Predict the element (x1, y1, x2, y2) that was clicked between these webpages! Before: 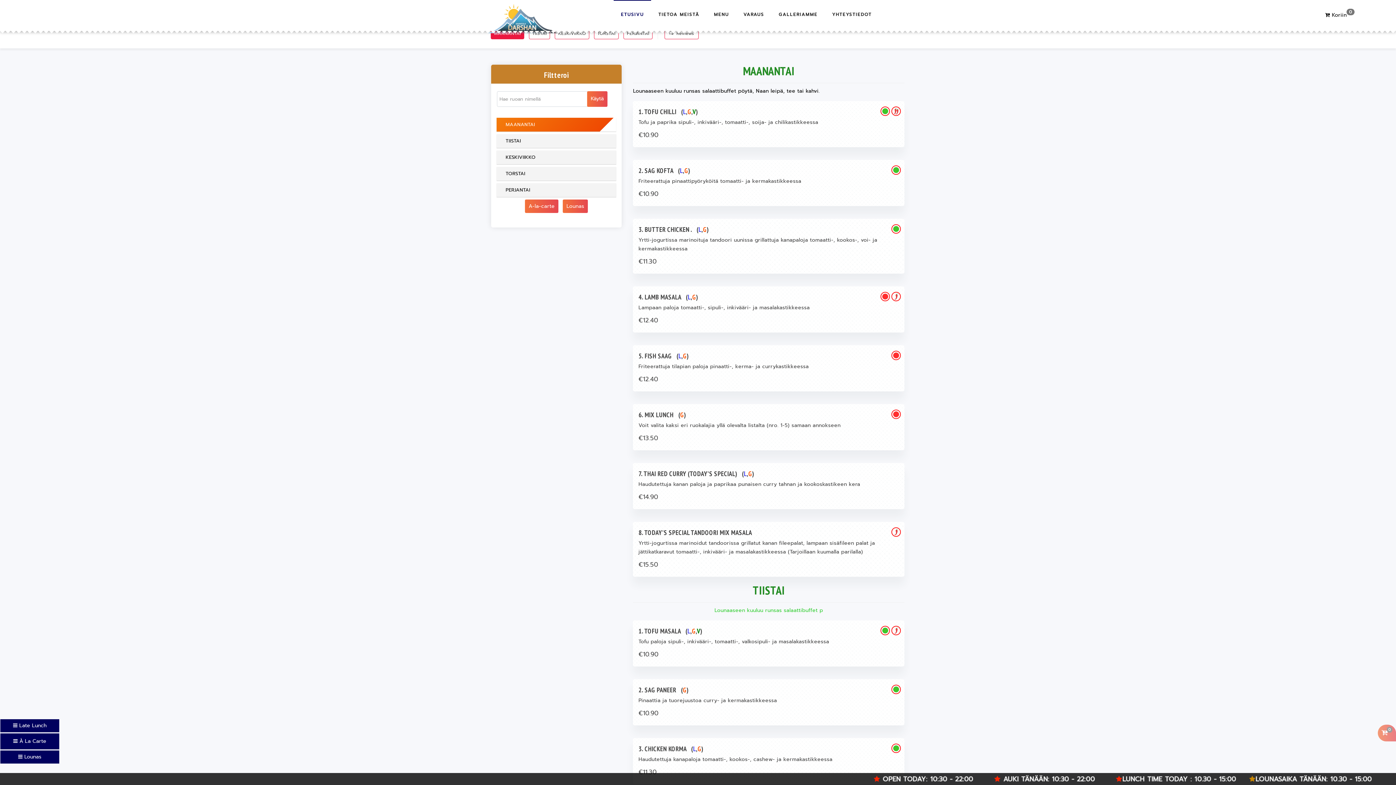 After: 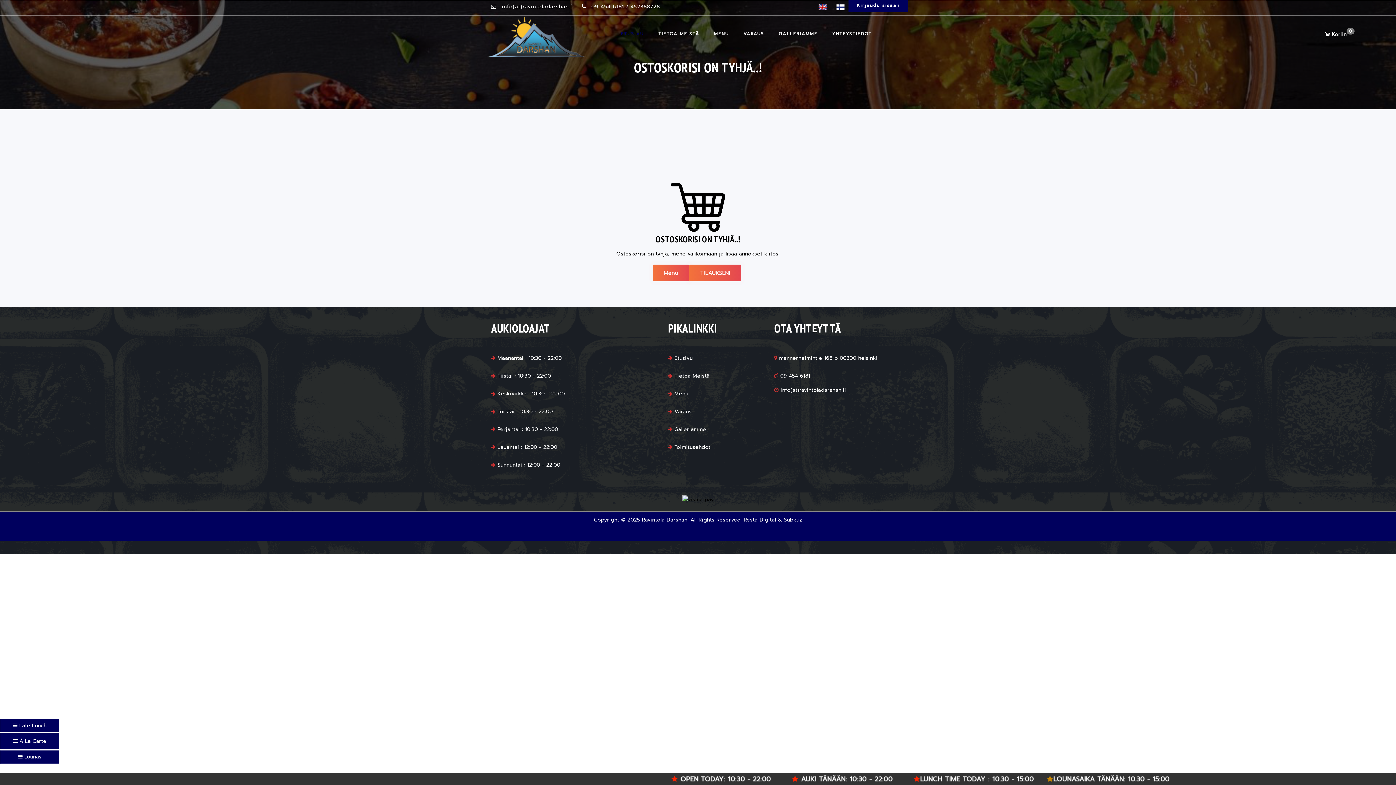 Action: label:  0 bbox: (1381, 728, 1392, 738)